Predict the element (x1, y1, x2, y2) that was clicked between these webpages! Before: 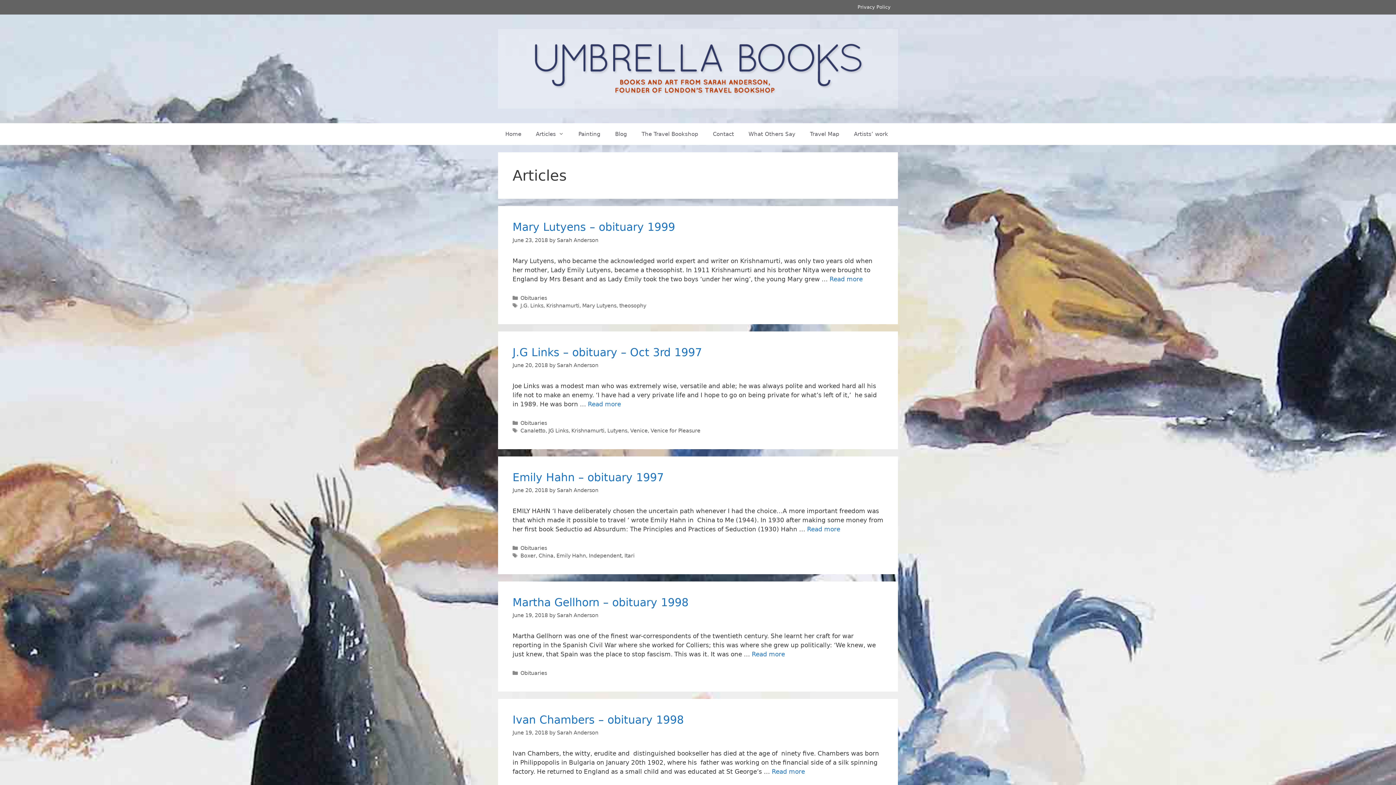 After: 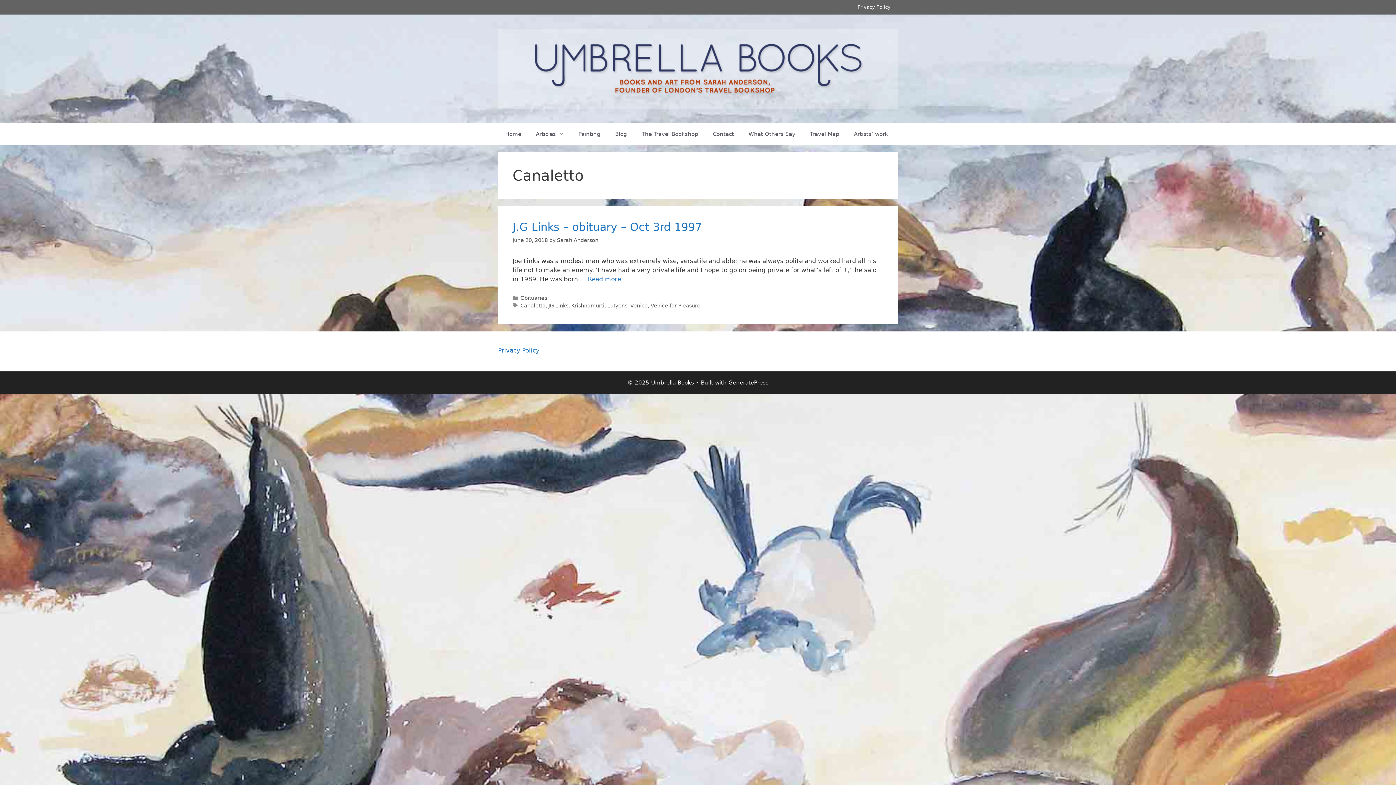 Action: label: Canaletto bbox: (520, 427, 545, 433)